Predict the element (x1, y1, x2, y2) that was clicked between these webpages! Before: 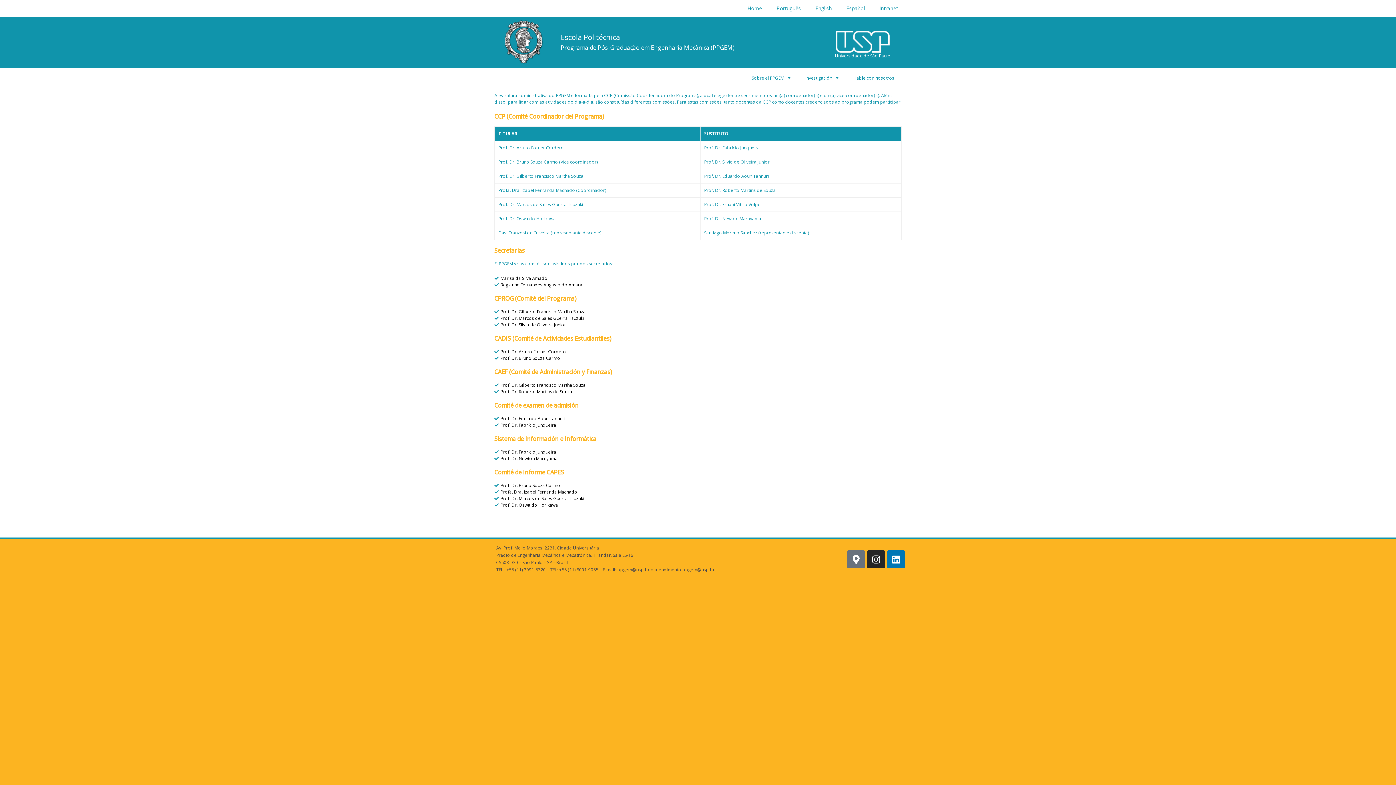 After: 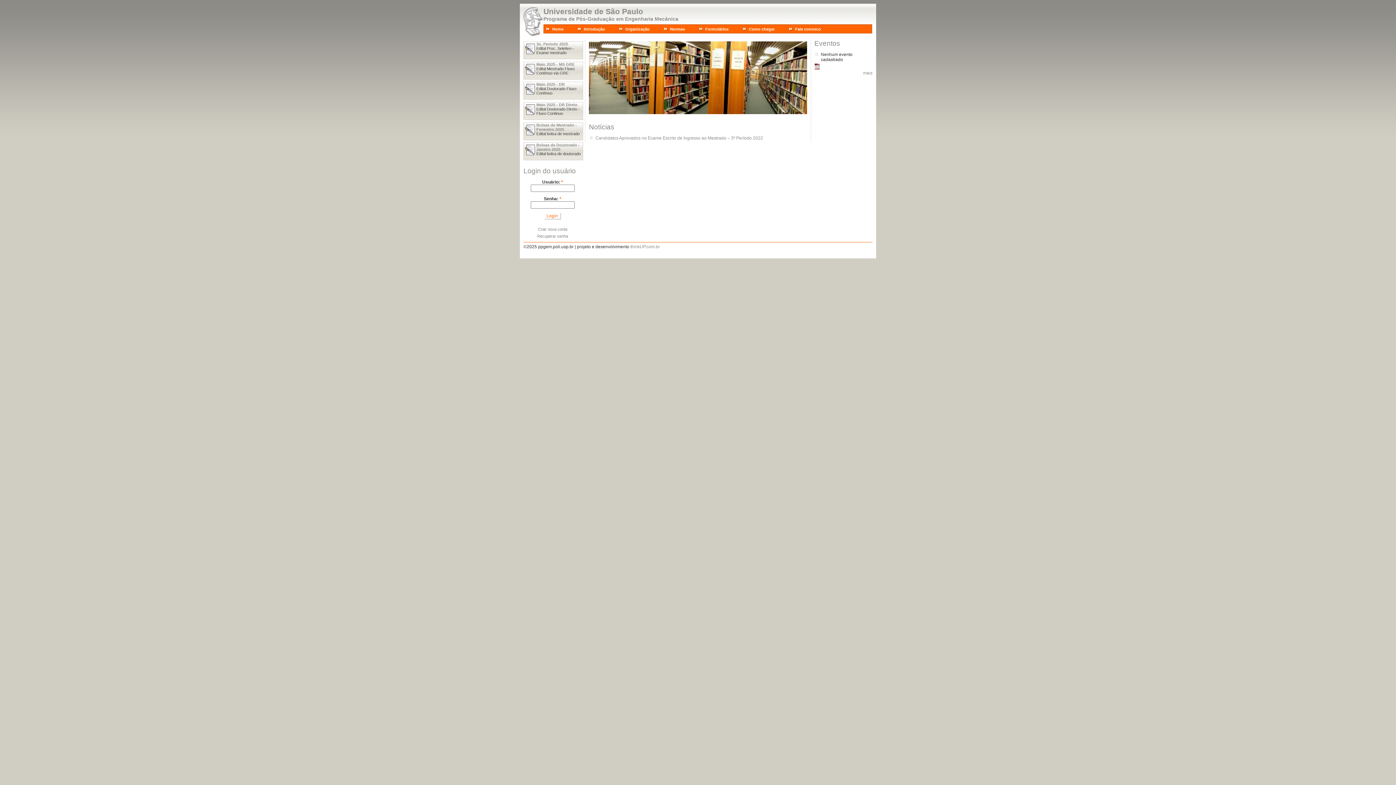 Action: label: Intranet bbox: (872, 0, 905, 16)